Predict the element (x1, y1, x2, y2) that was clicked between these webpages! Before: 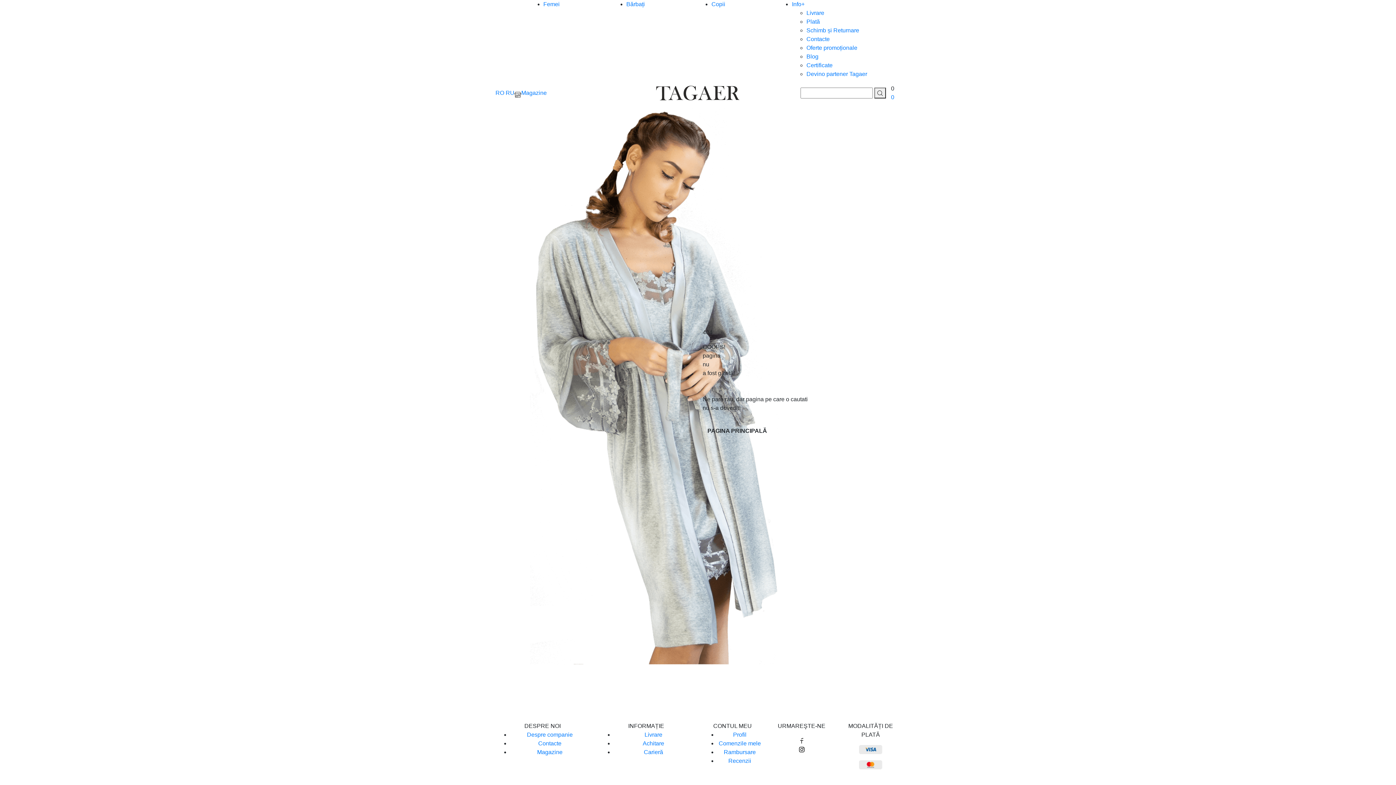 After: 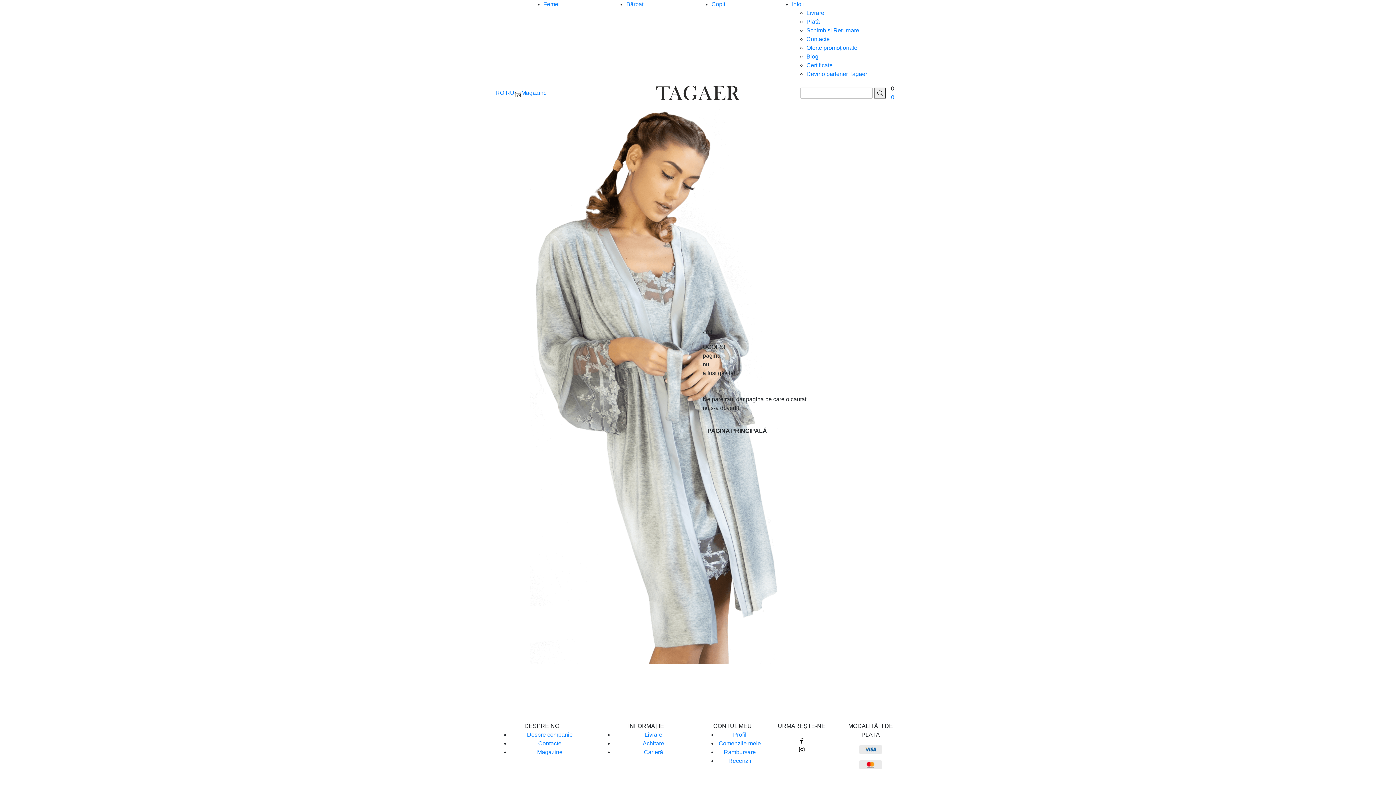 Action: label: RO bbox: (495, 89, 504, 96)